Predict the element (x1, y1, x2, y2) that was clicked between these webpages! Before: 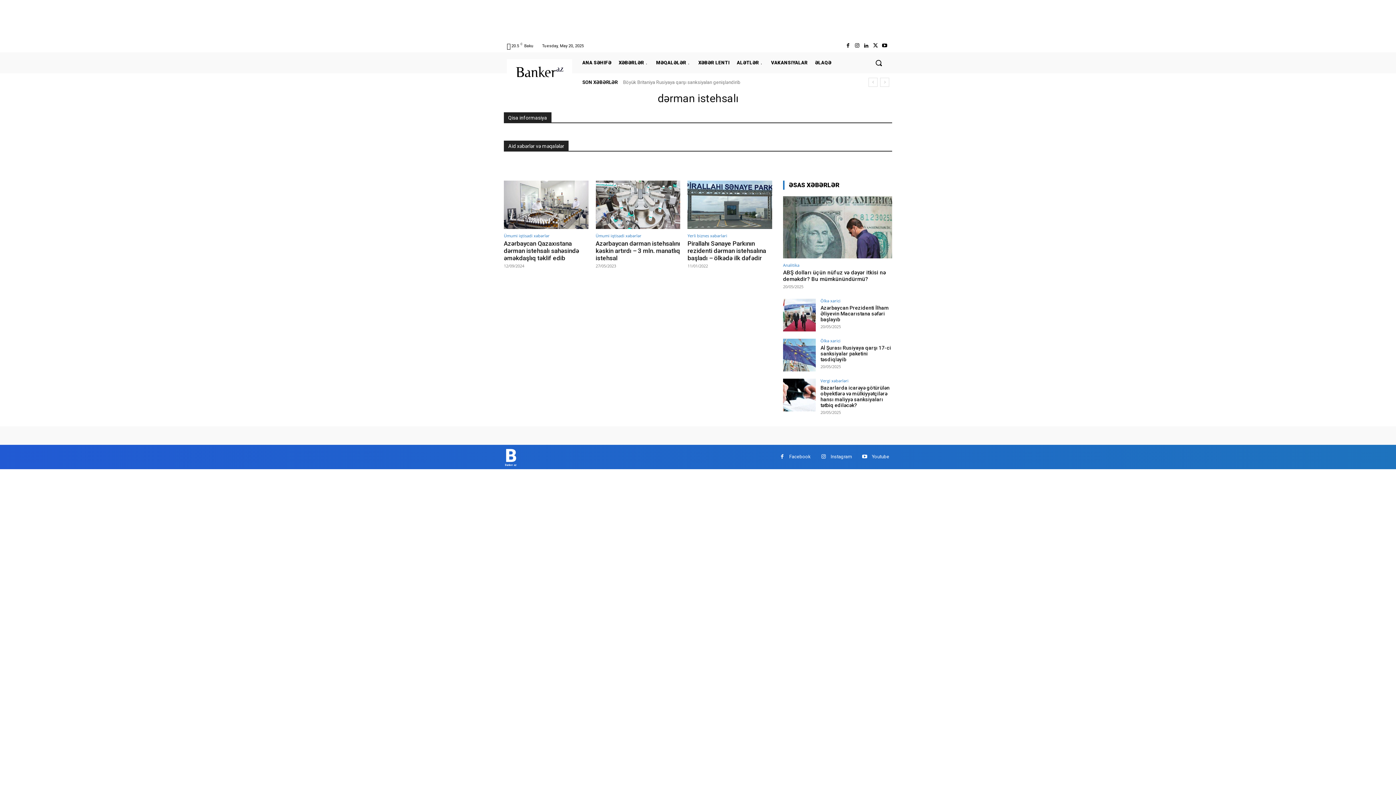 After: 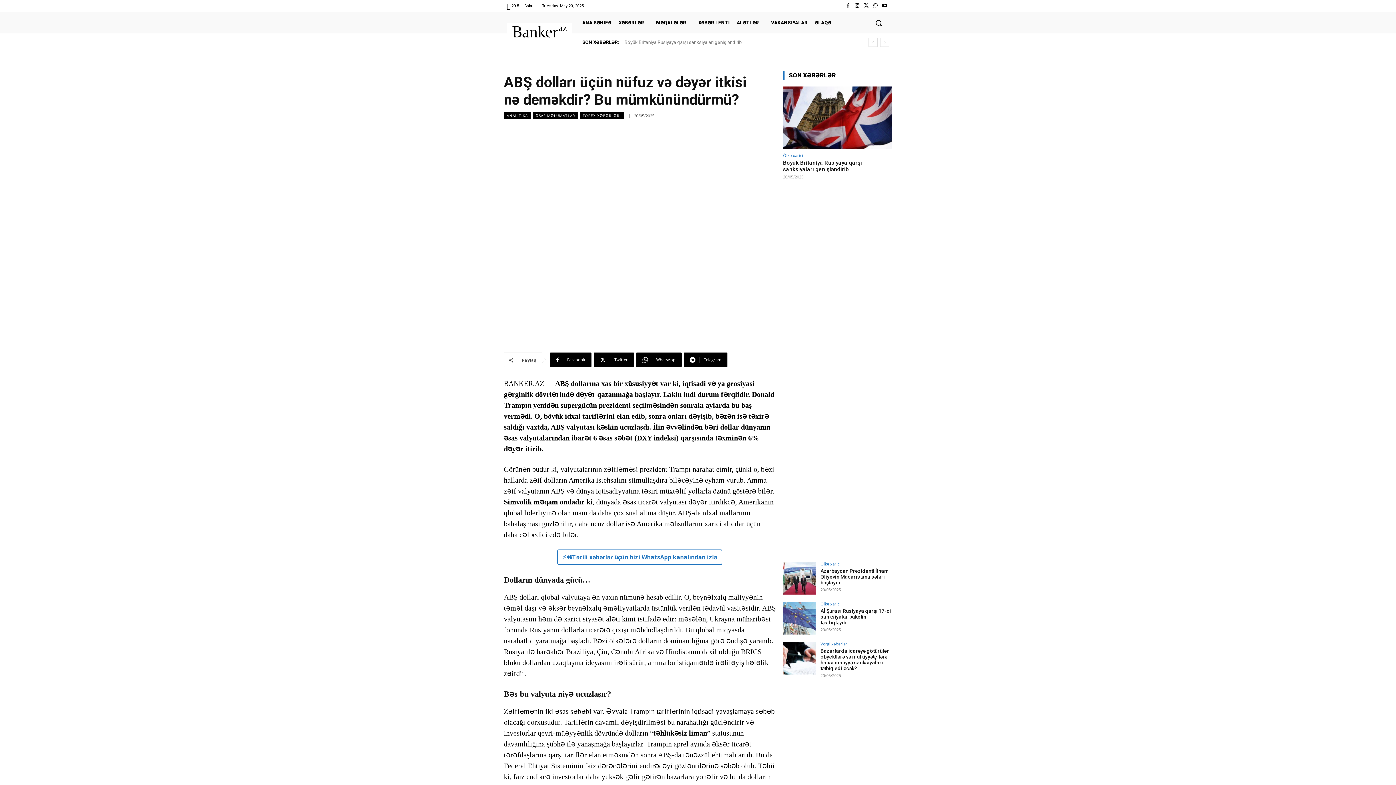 Action: bbox: (783, 269, 886, 282) label: ABŞ dolları üçün nüfuz və dəyər itkisi nə deməkdir? Bu mümkünündürmü?